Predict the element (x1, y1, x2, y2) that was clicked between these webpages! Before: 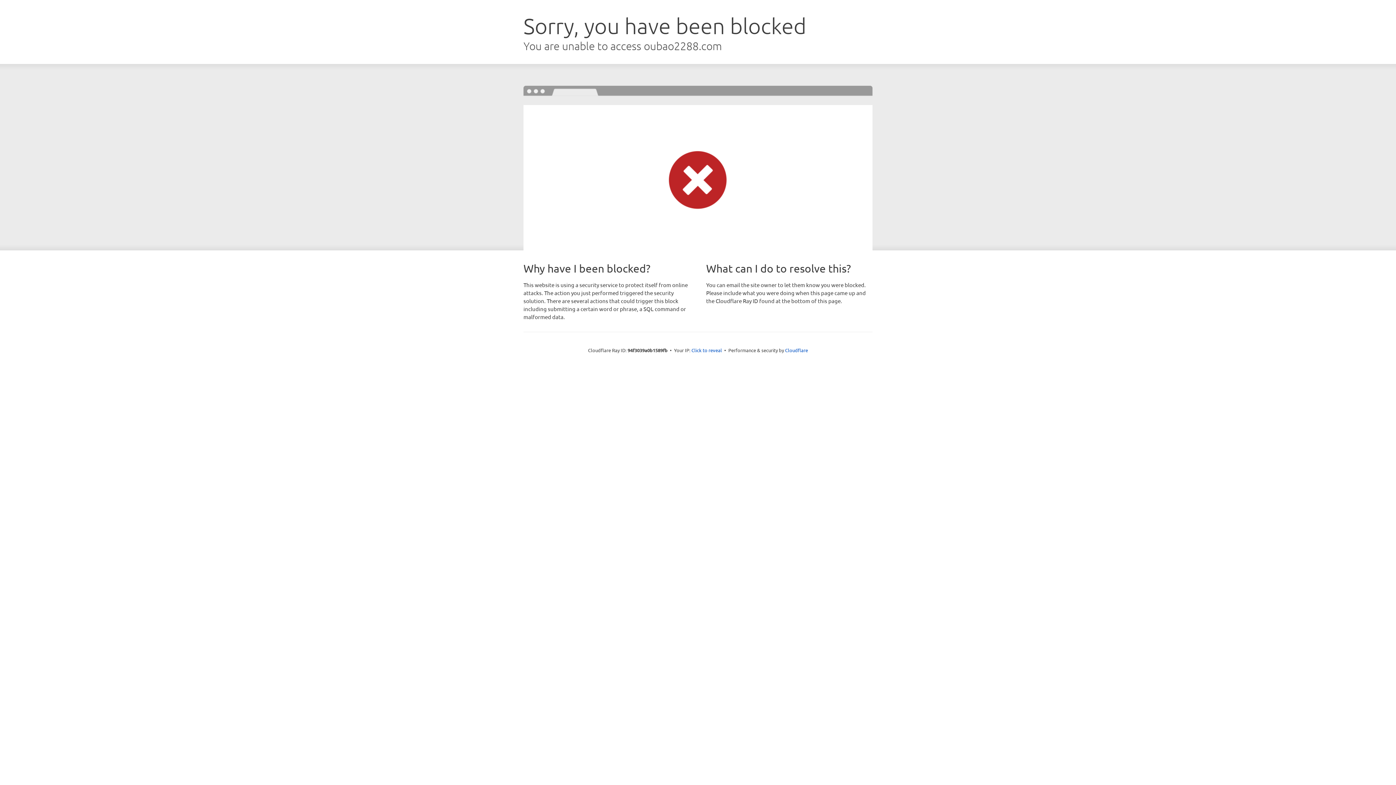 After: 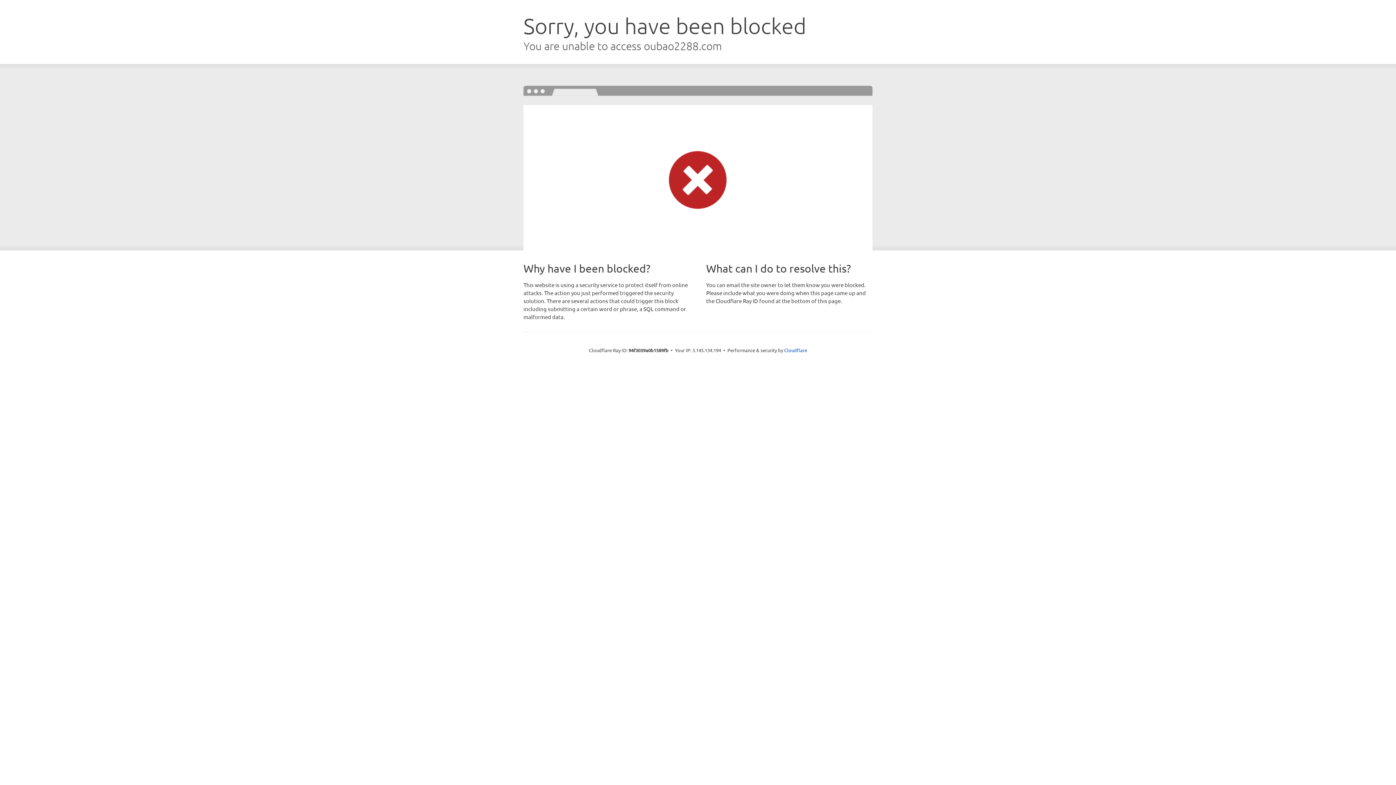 Action: label: Click to reveal bbox: (691, 346, 722, 353)